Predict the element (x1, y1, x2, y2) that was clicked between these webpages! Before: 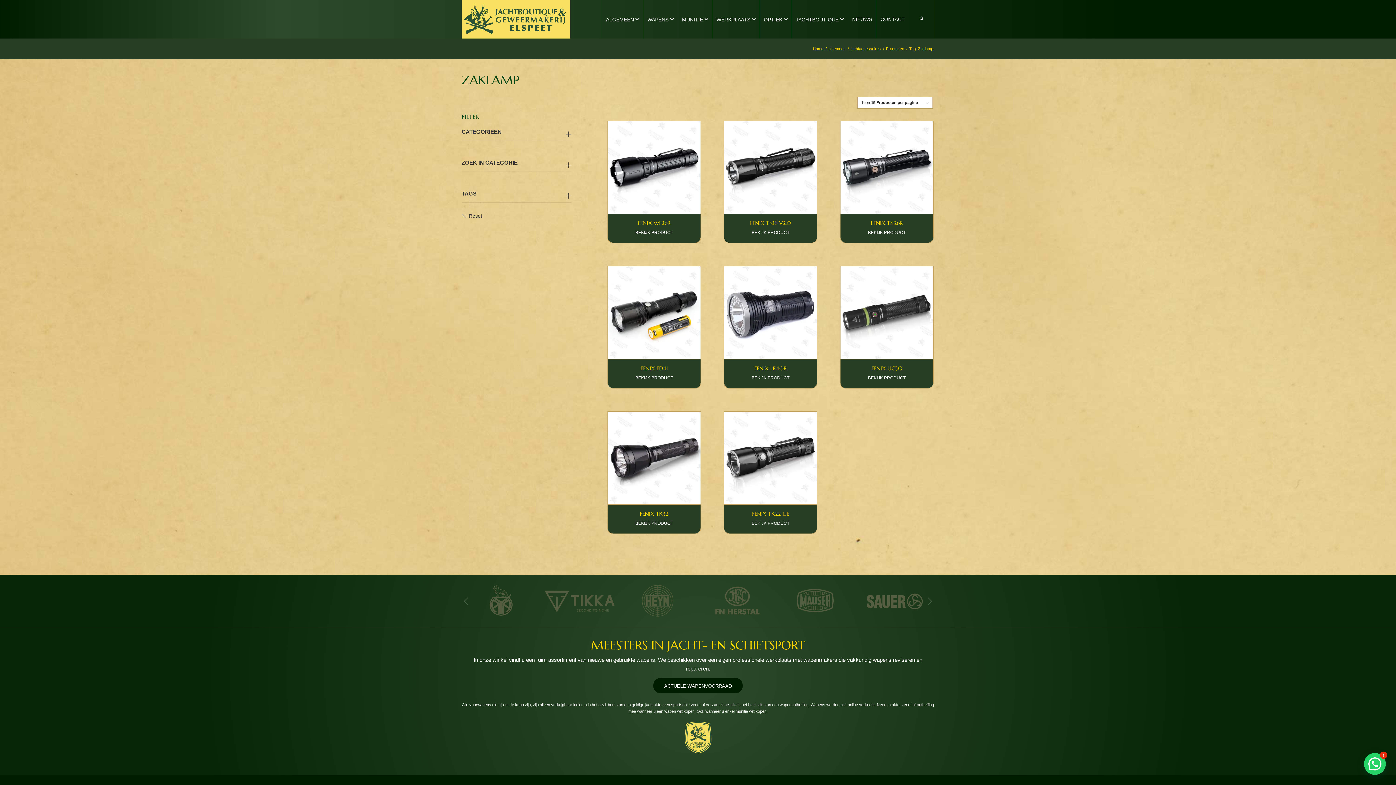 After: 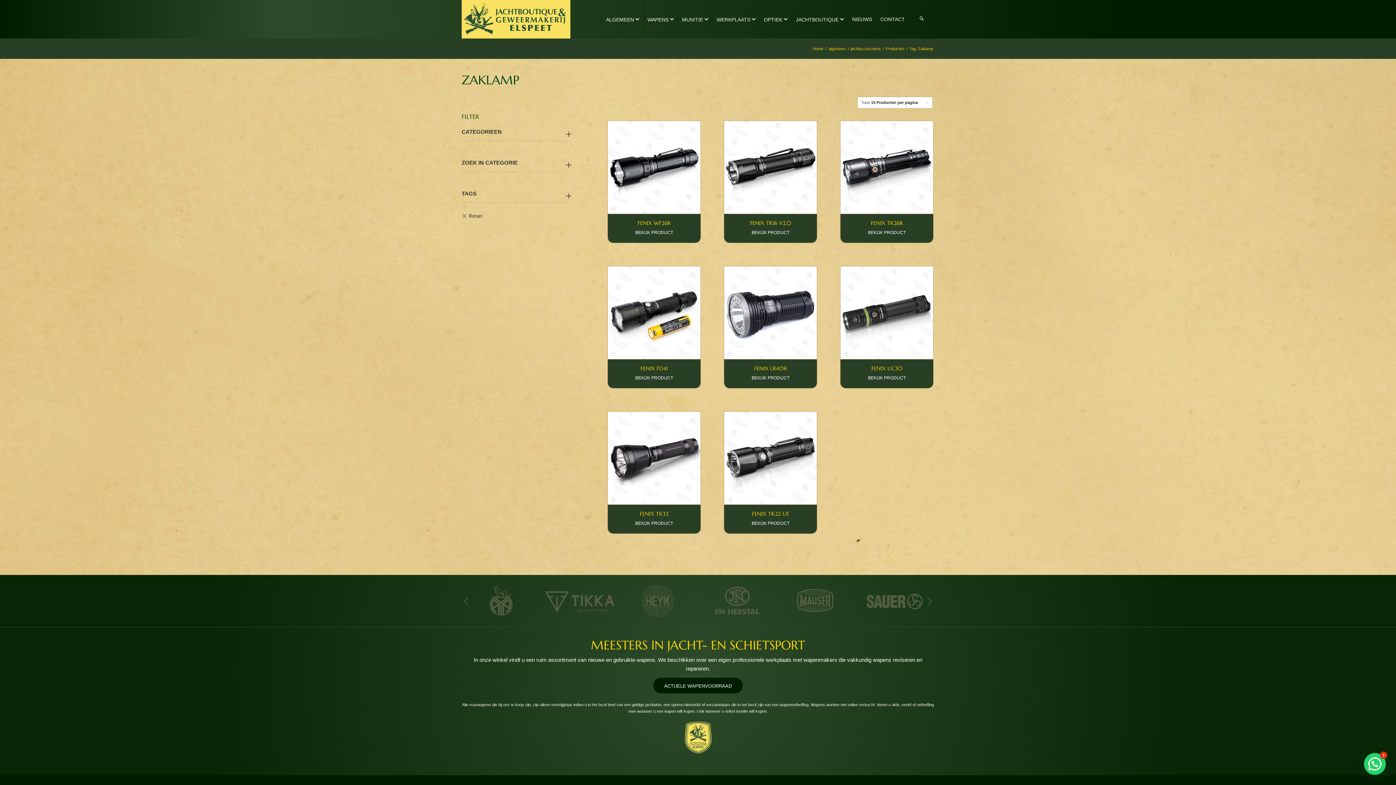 Action: bbox: (698, 582, 776, 618)